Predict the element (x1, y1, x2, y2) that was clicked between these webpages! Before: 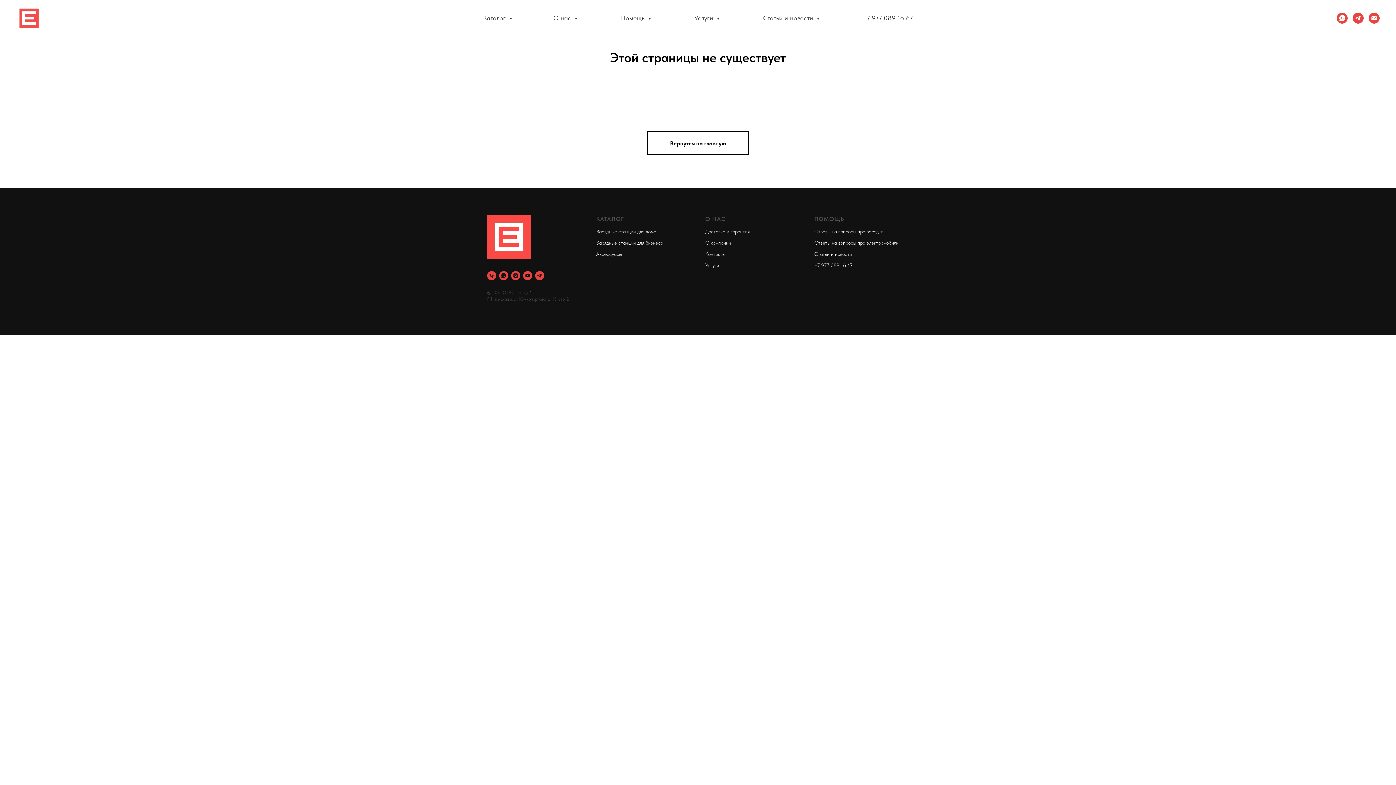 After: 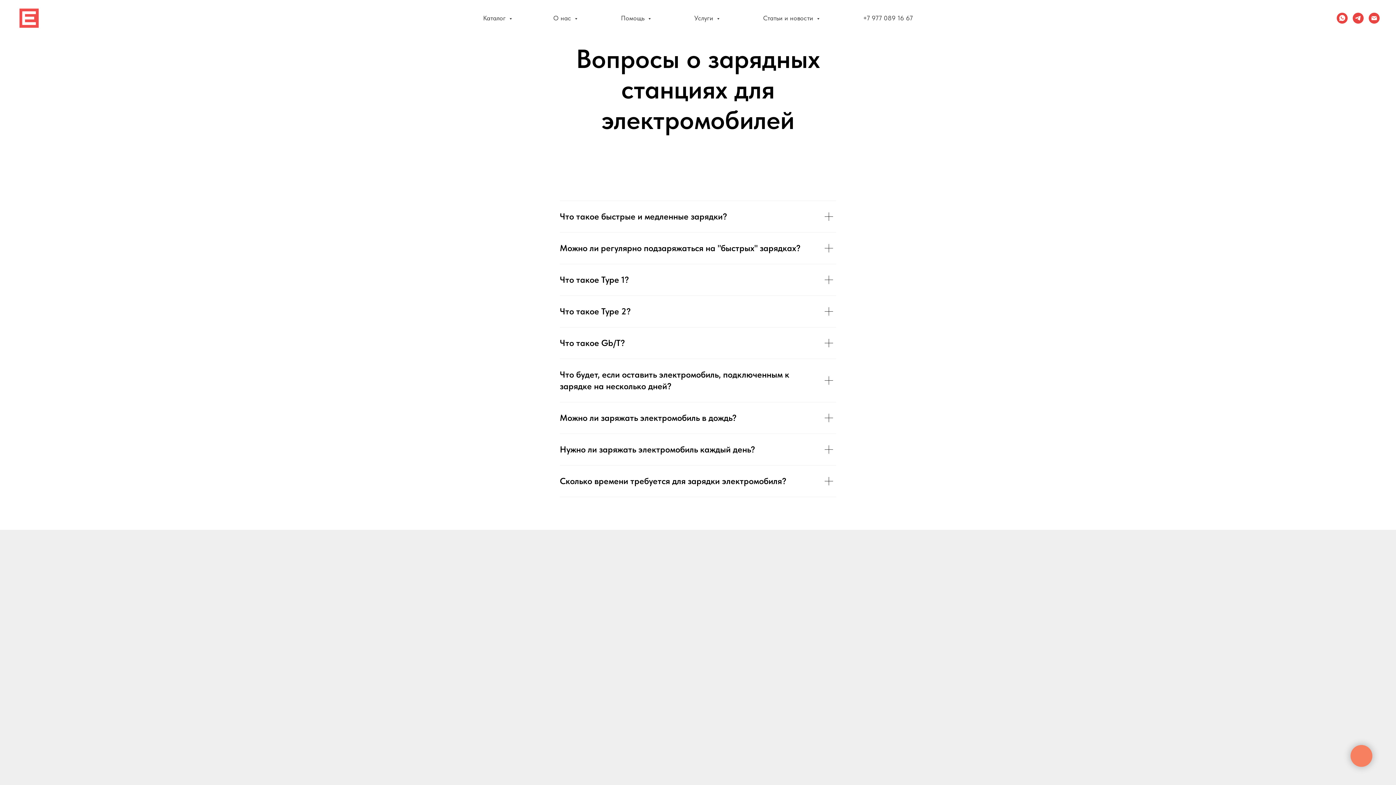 Action: bbox: (814, 228, 883, 234) label: Ответы на вопросы про зарядки